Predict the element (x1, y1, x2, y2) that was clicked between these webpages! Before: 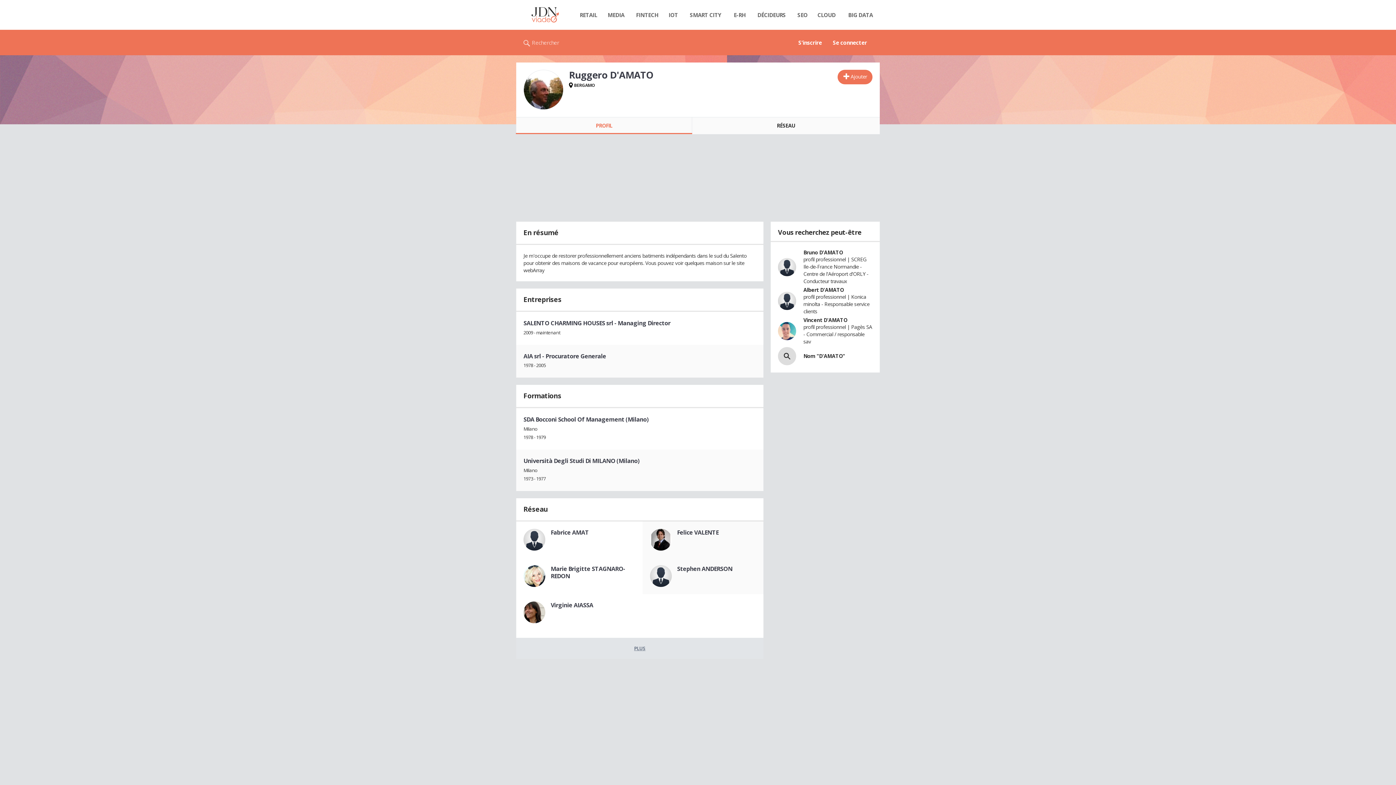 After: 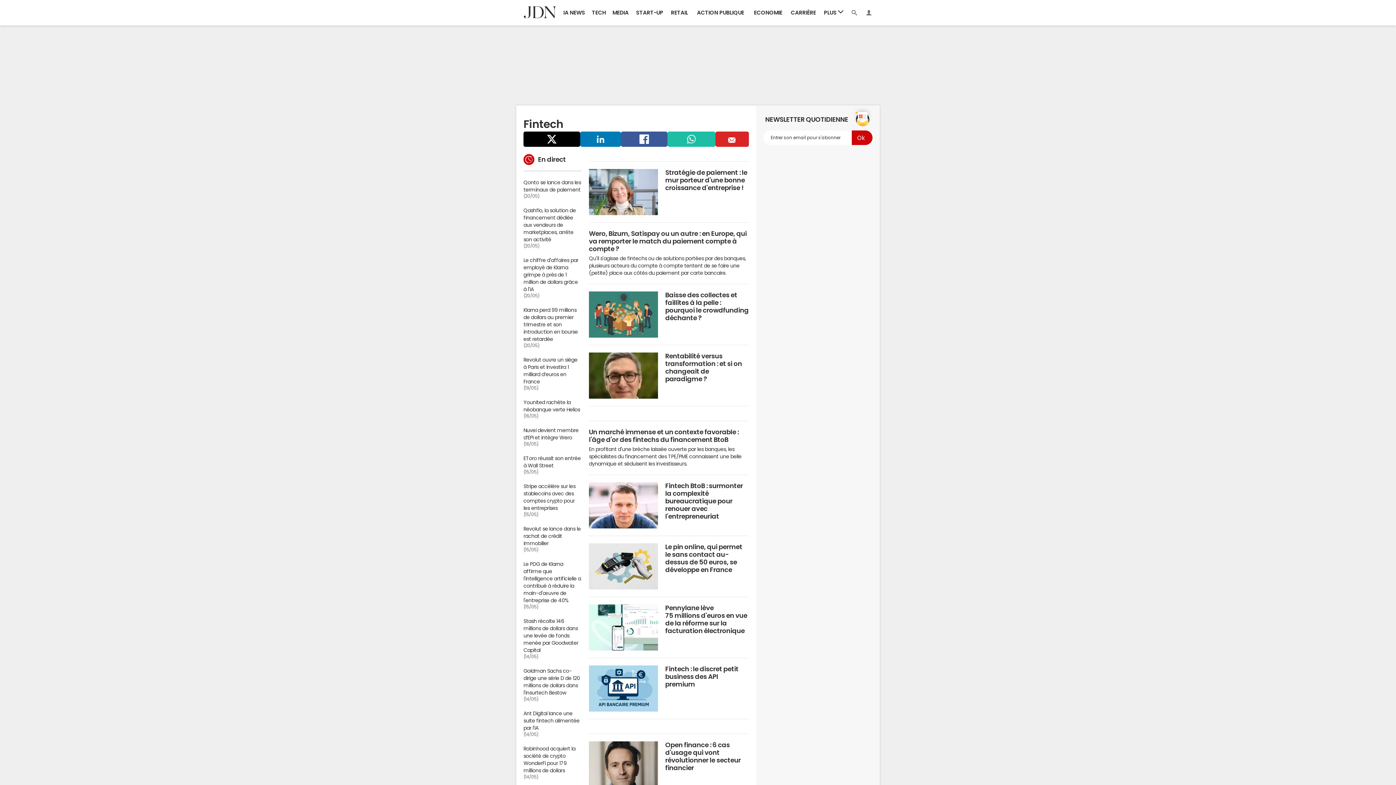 Action: bbox: (629, 7, 664, 22) label: FINTECH